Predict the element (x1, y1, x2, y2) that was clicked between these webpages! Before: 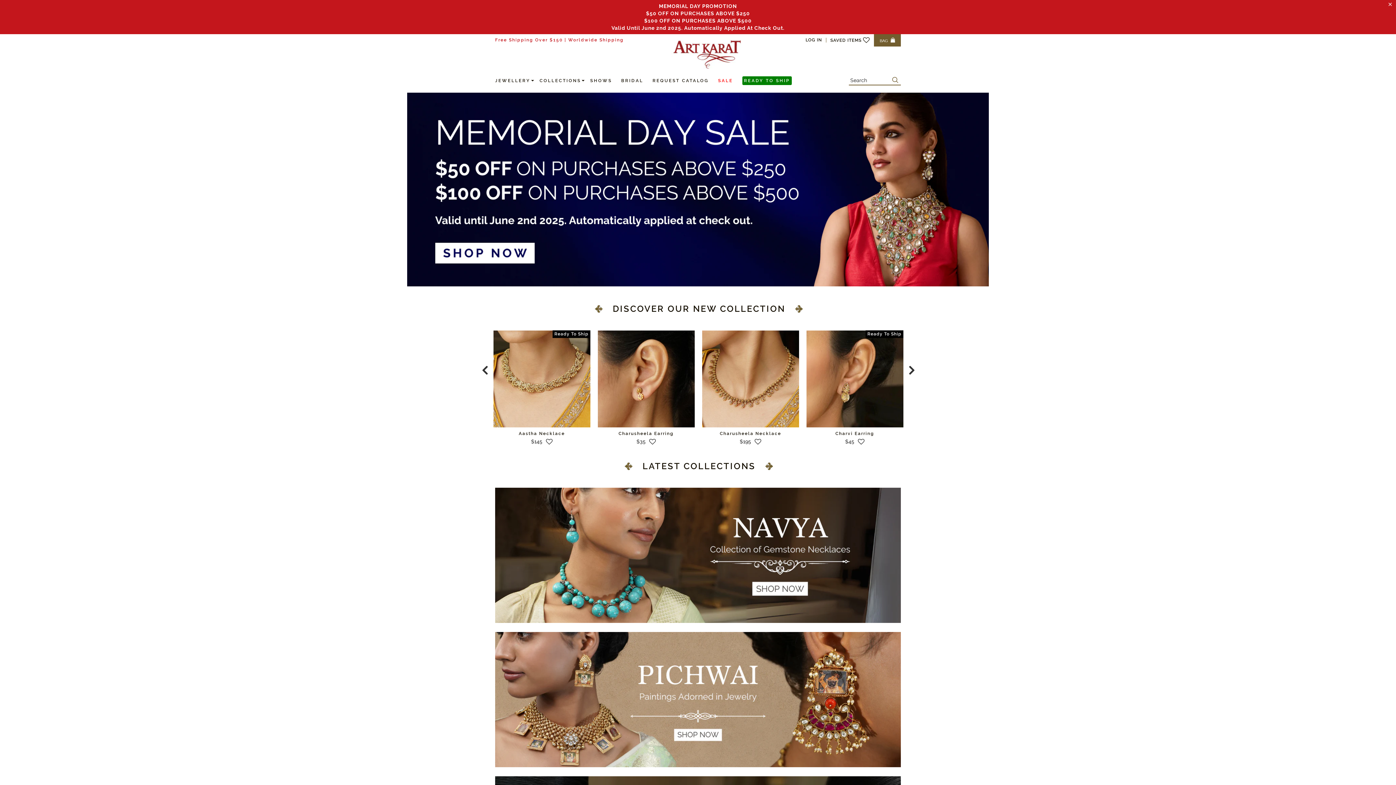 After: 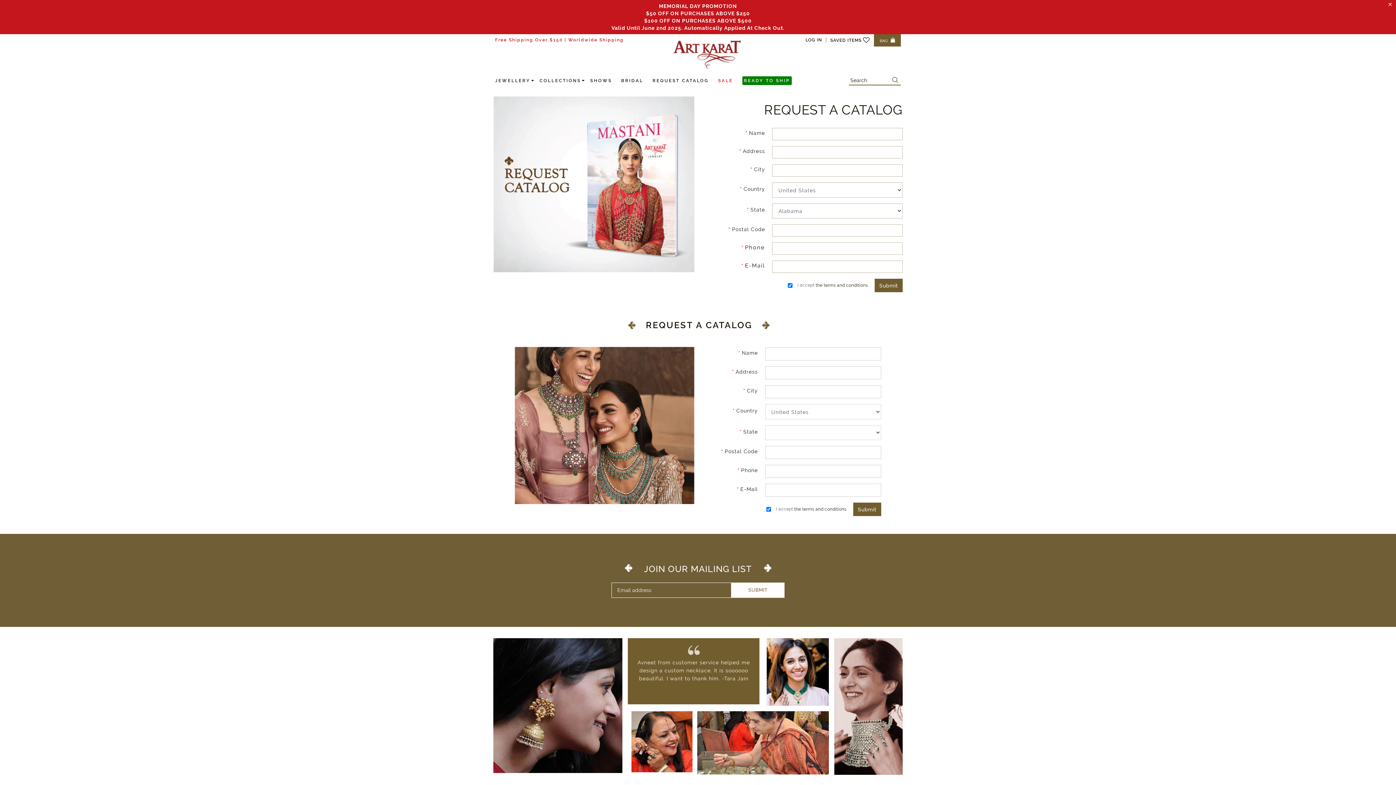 Action: bbox: (652, 76, 709, 87) label: REQUEST CATALOG